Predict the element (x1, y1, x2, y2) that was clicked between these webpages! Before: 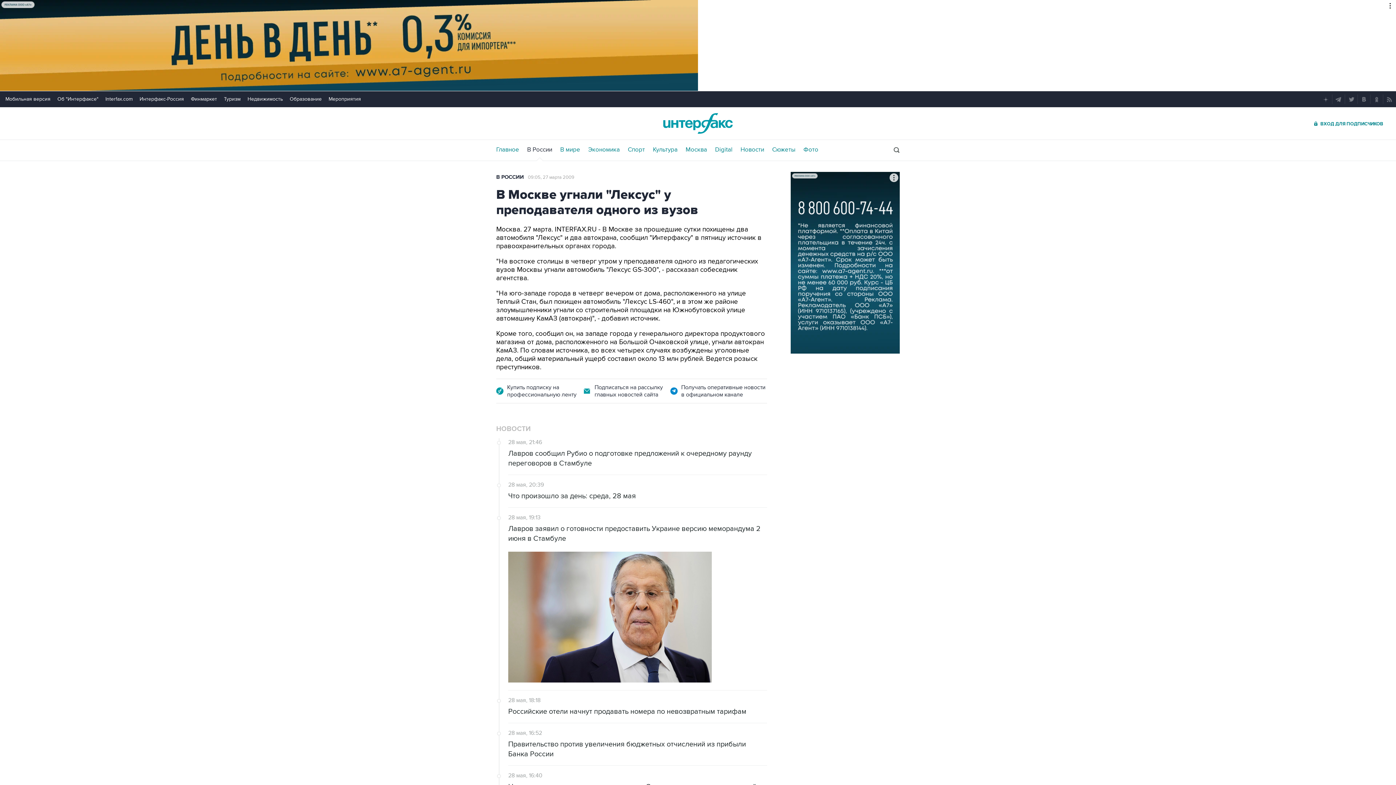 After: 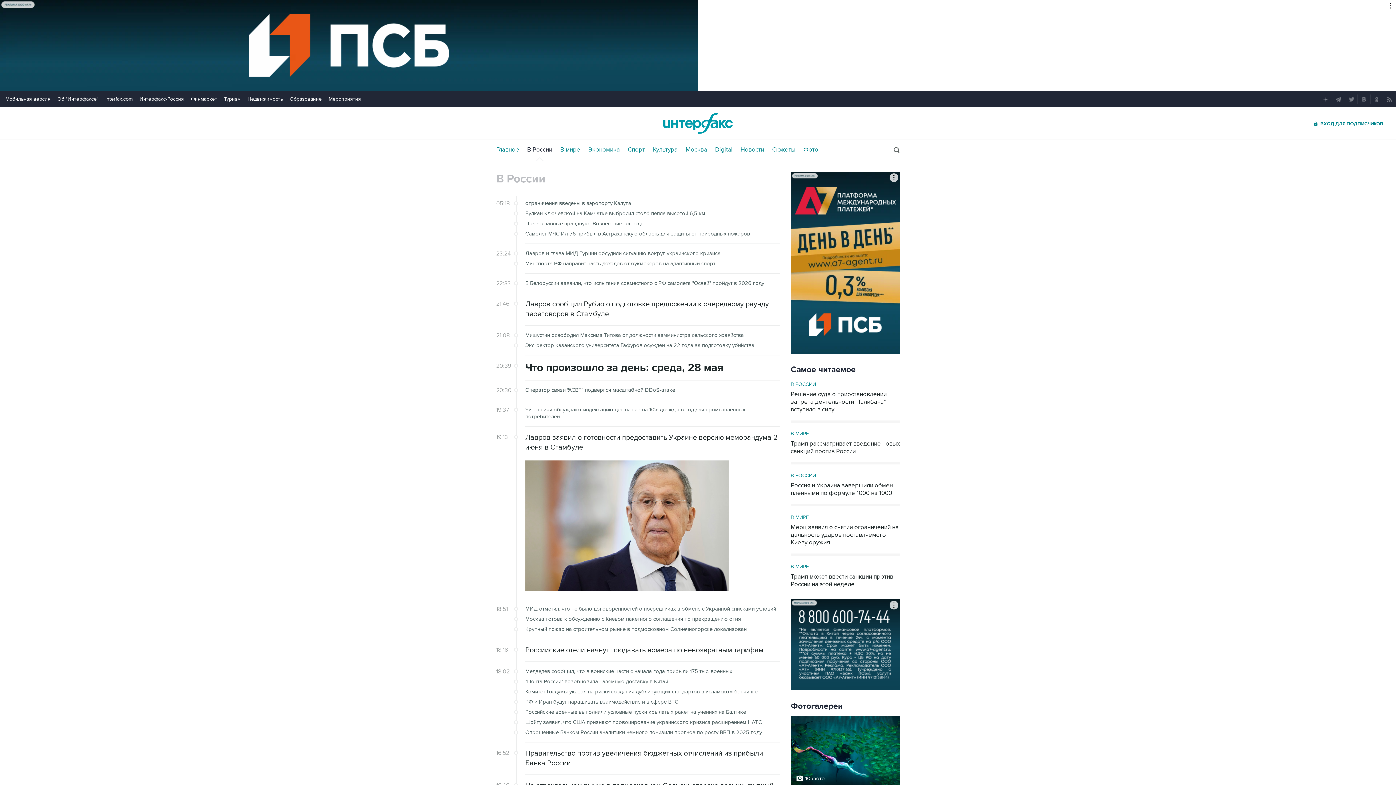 Action: bbox: (527, 146, 552, 153) label: В России